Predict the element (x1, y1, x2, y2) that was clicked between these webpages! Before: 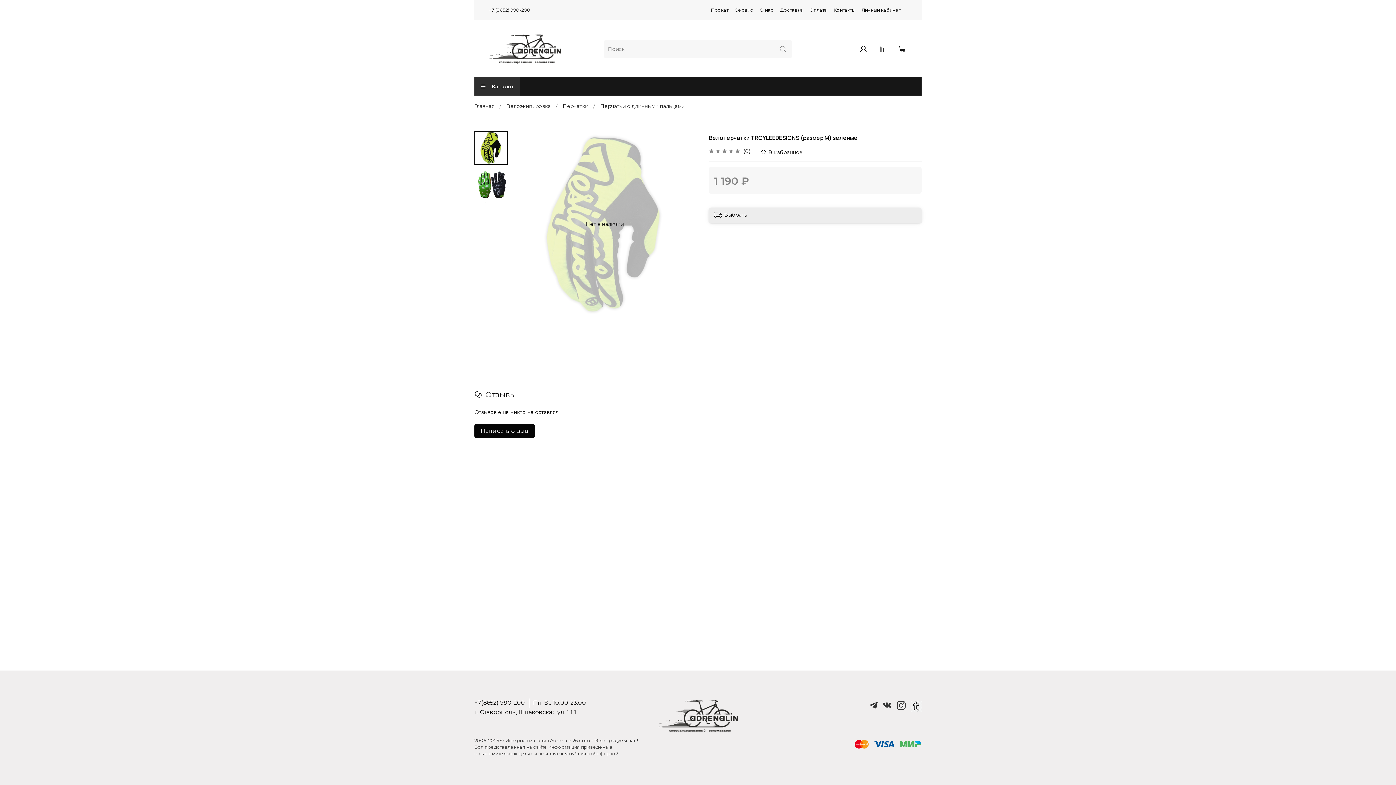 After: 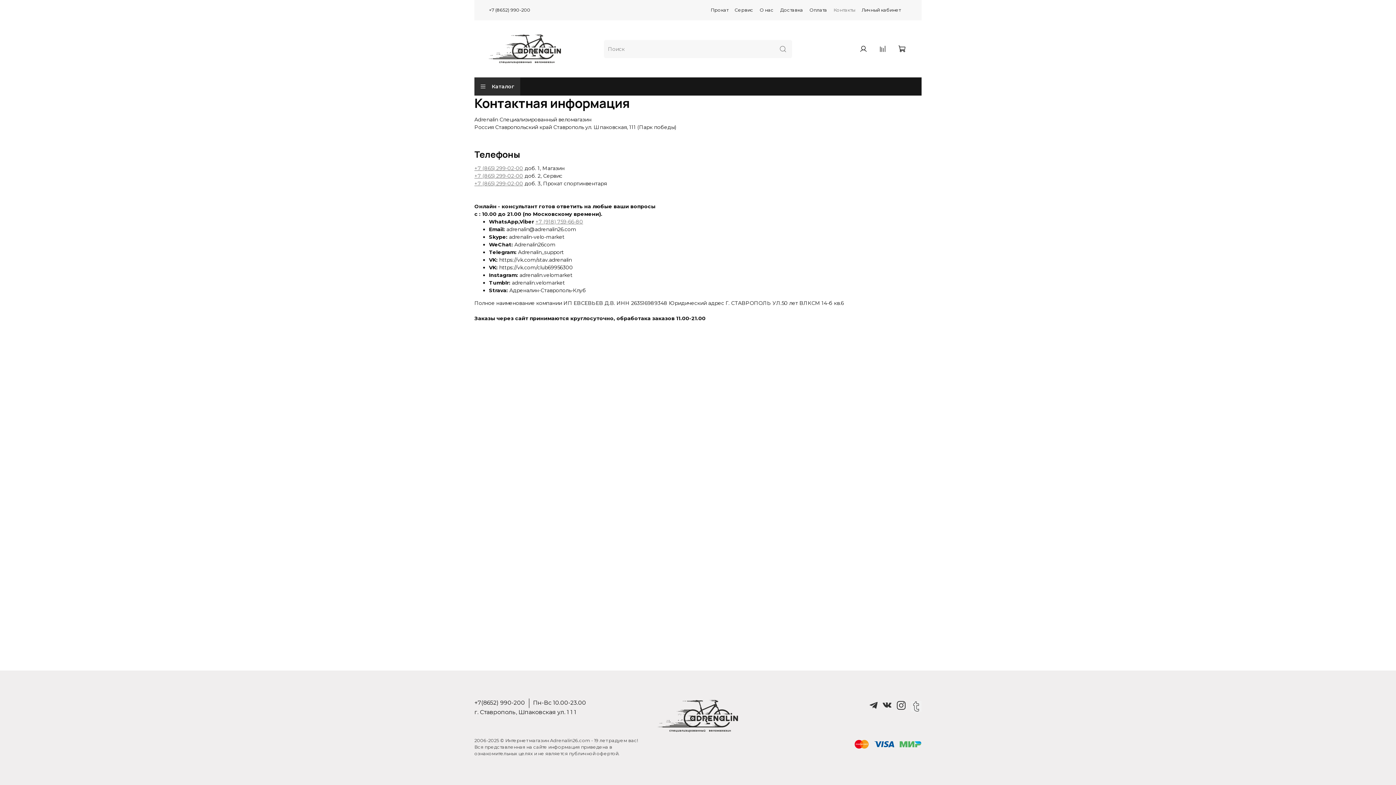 Action: label: Контакты bbox: (833, 7, 855, 12)